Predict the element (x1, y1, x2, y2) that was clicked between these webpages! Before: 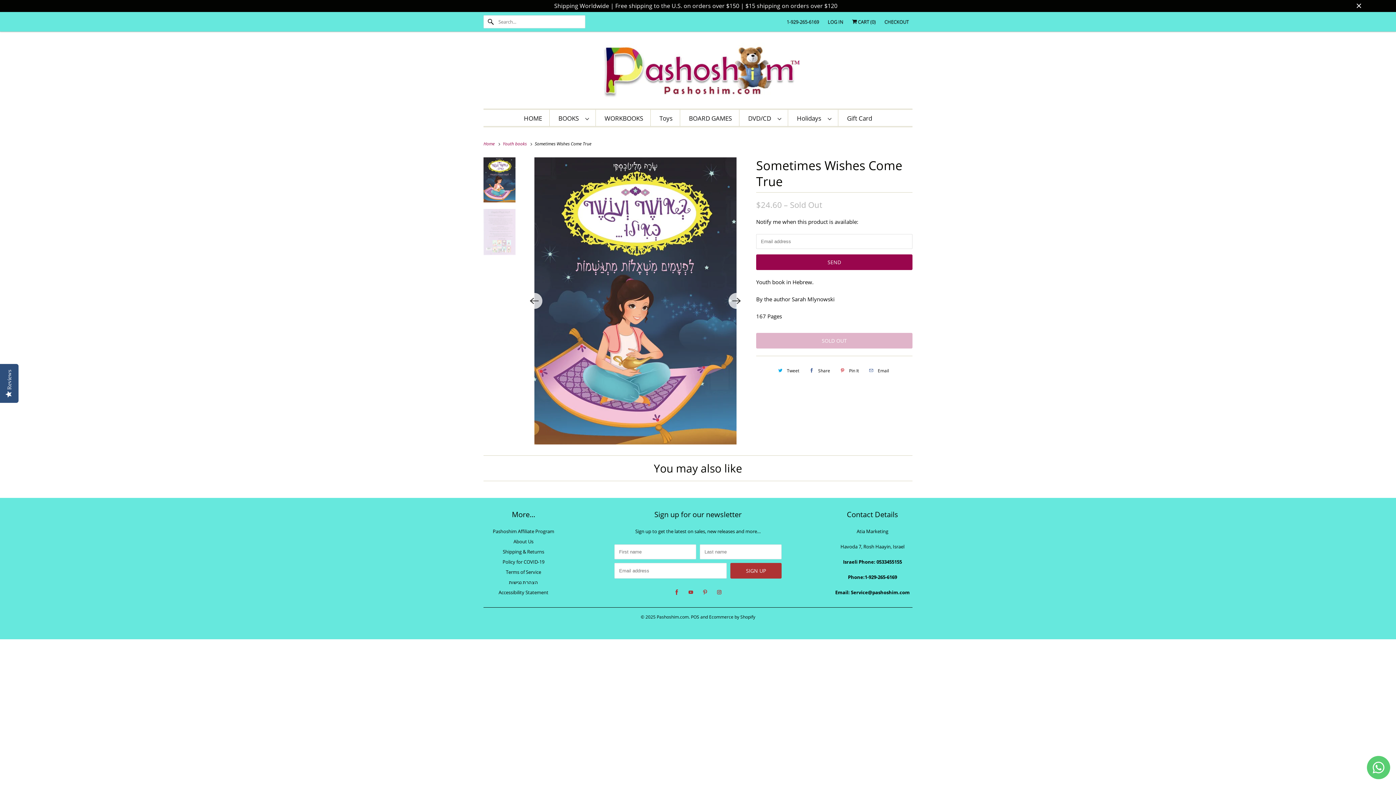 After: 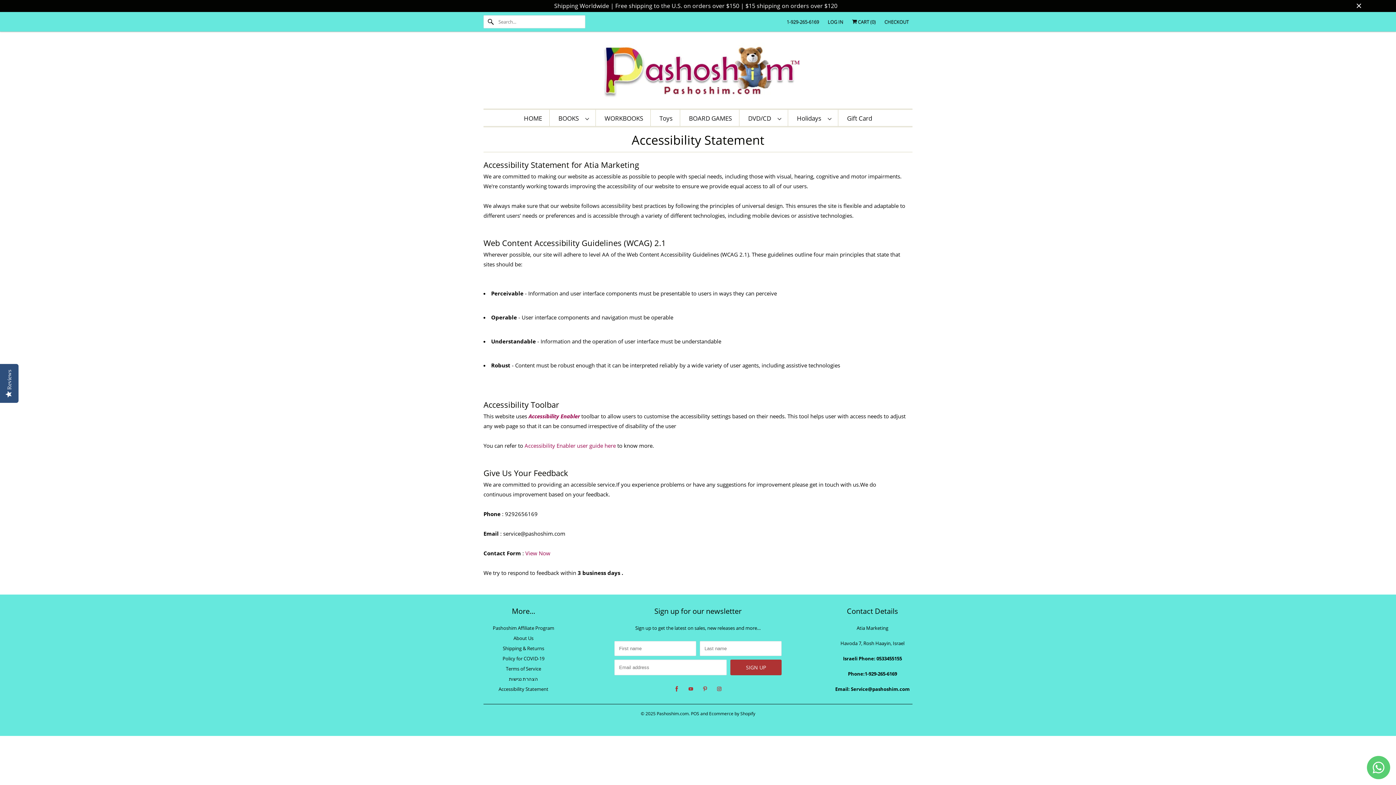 Action: bbox: (498, 589, 548, 596) label: Accessibility Statement